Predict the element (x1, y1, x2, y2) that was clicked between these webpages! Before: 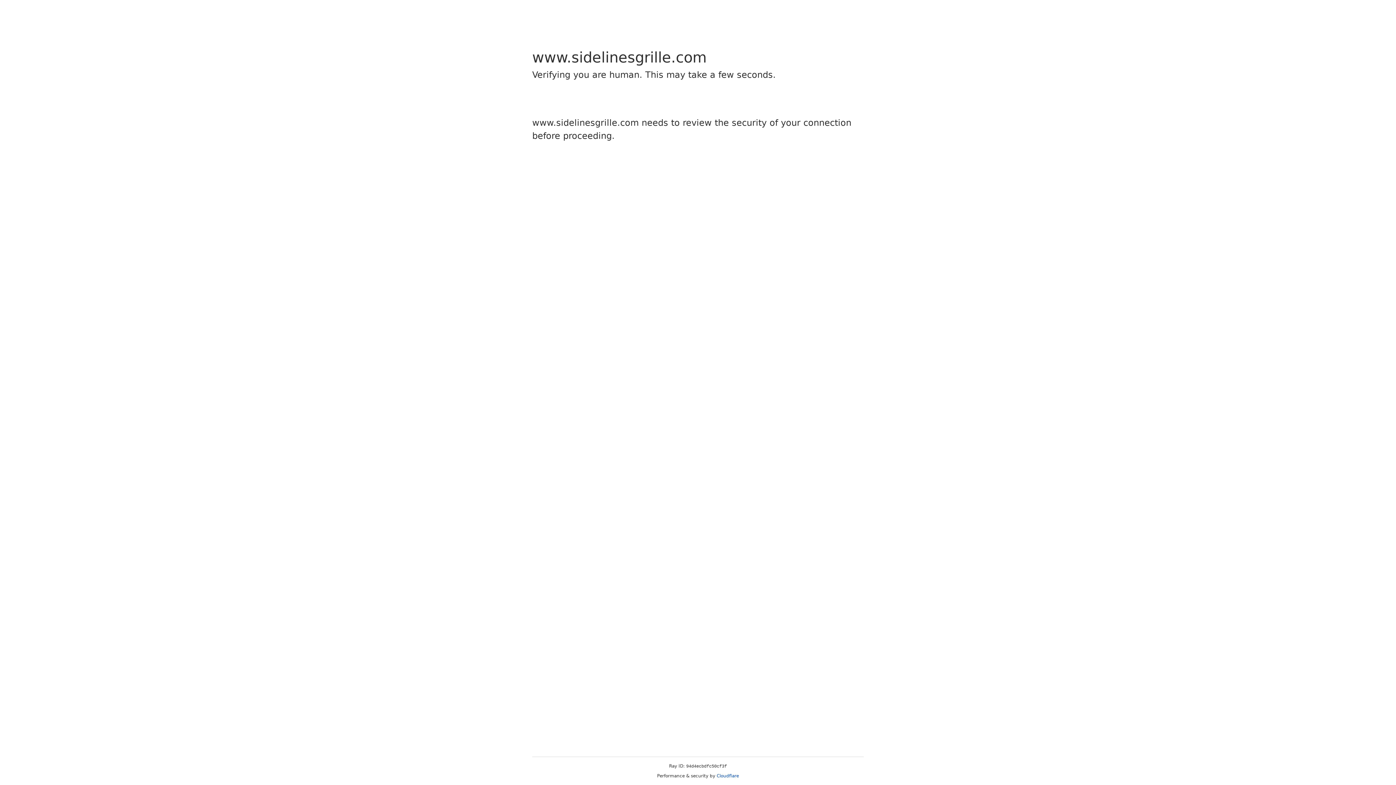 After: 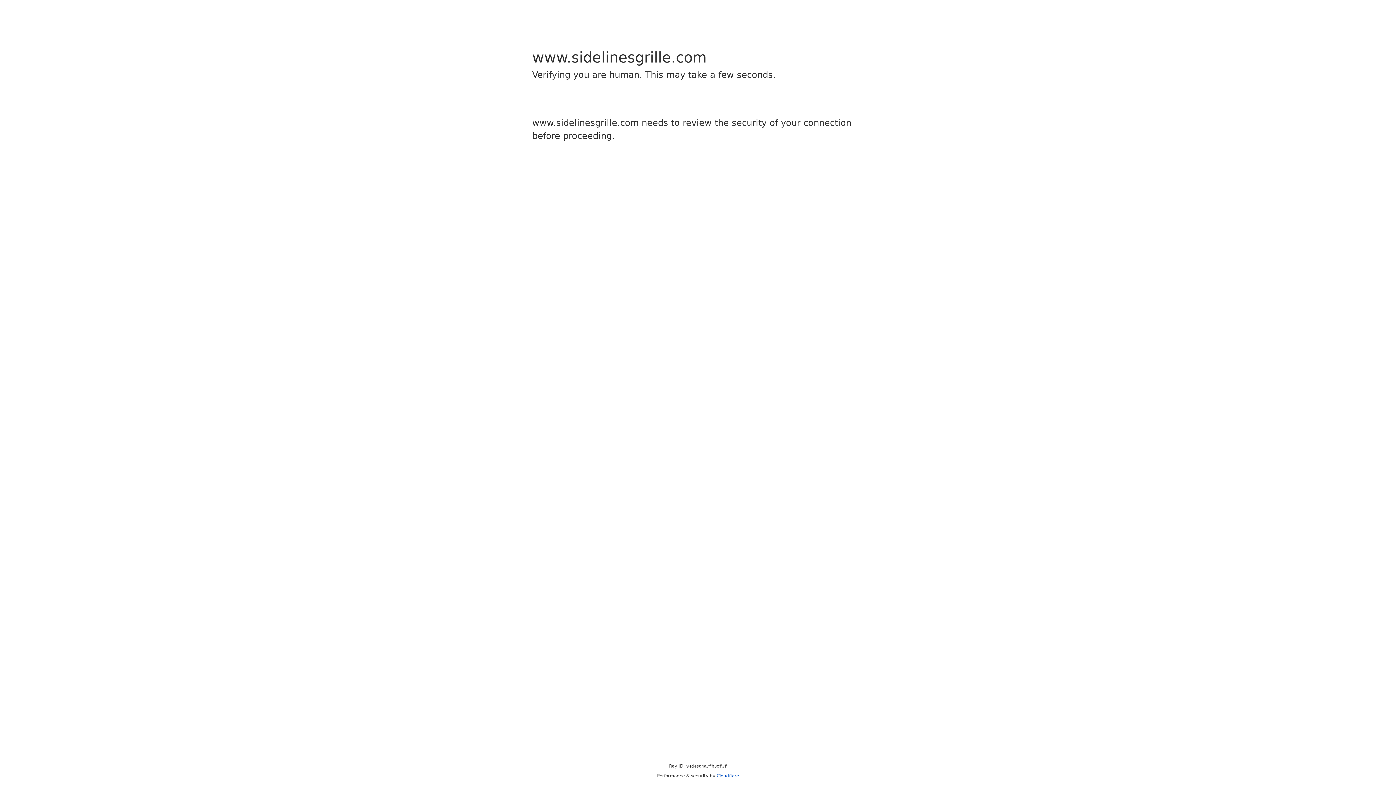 Action: bbox: (716, 773, 739, 778) label: Cloudflare